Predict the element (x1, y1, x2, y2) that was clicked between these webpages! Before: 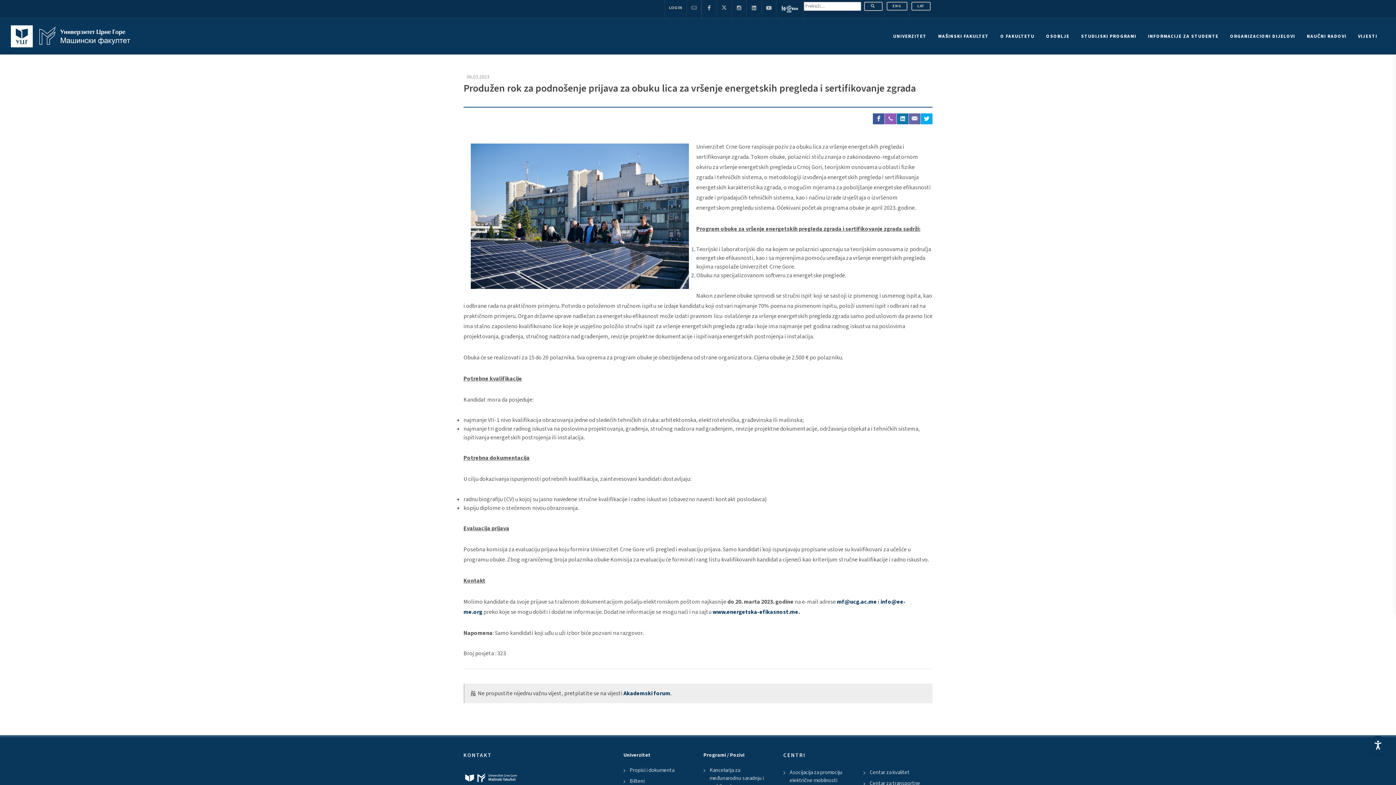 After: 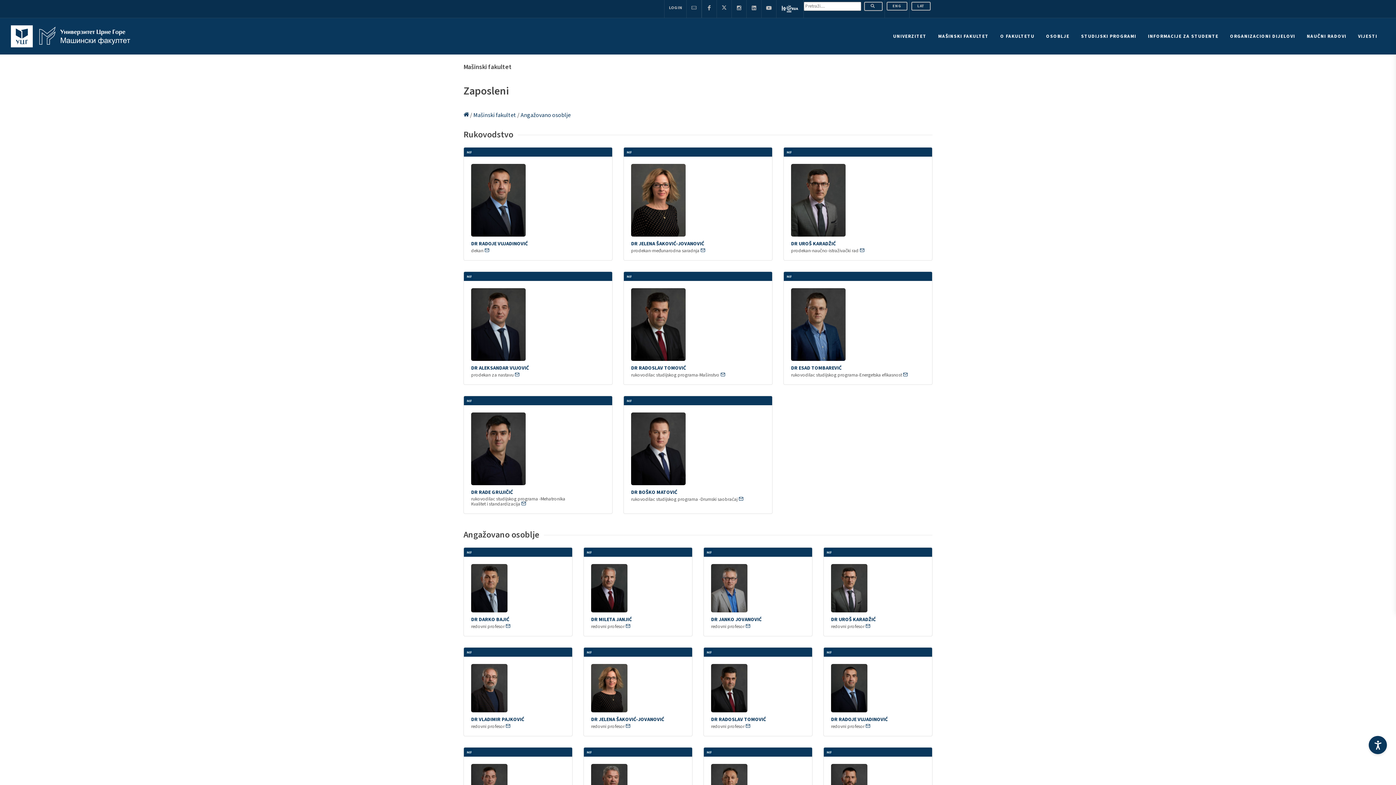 Action: label: OSOBLJE bbox: (1040, 18, 1075, 54)